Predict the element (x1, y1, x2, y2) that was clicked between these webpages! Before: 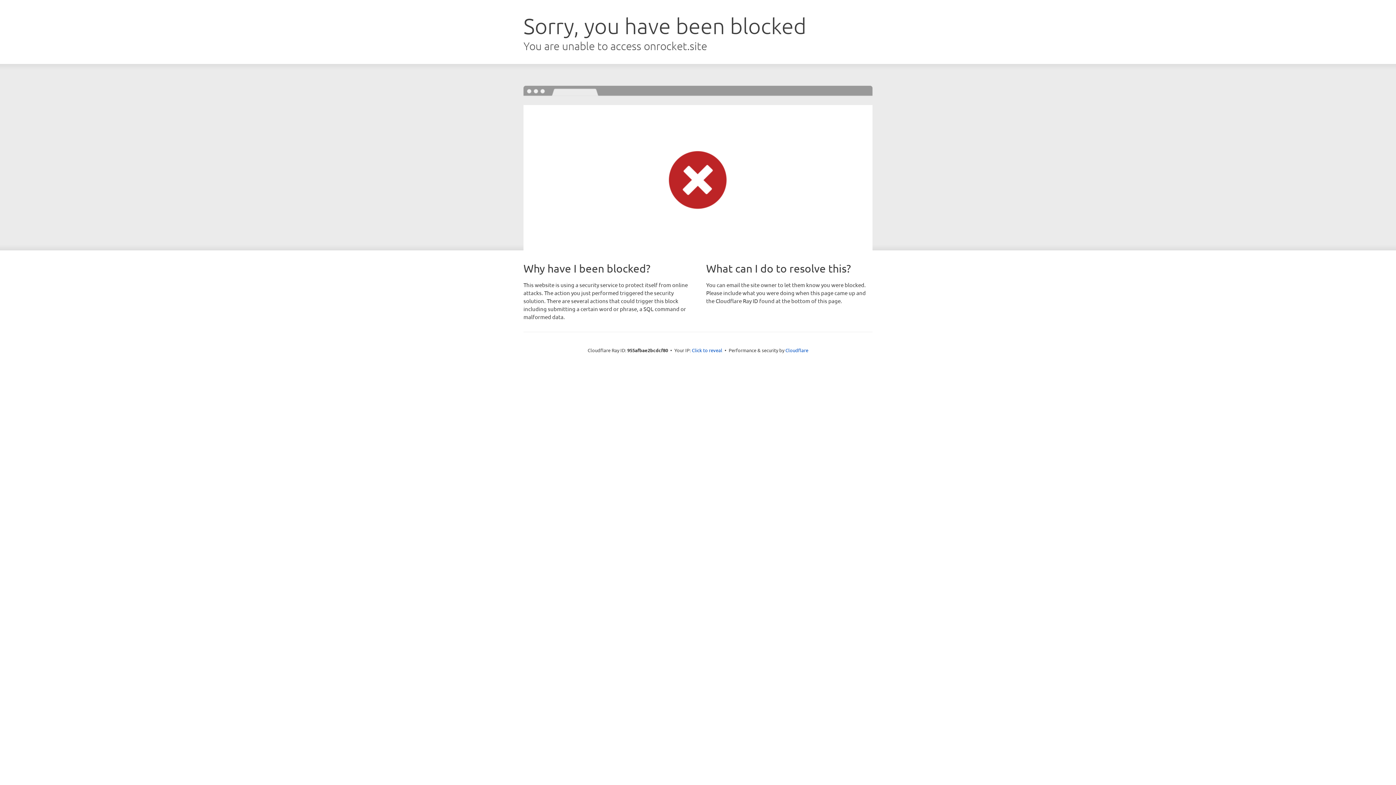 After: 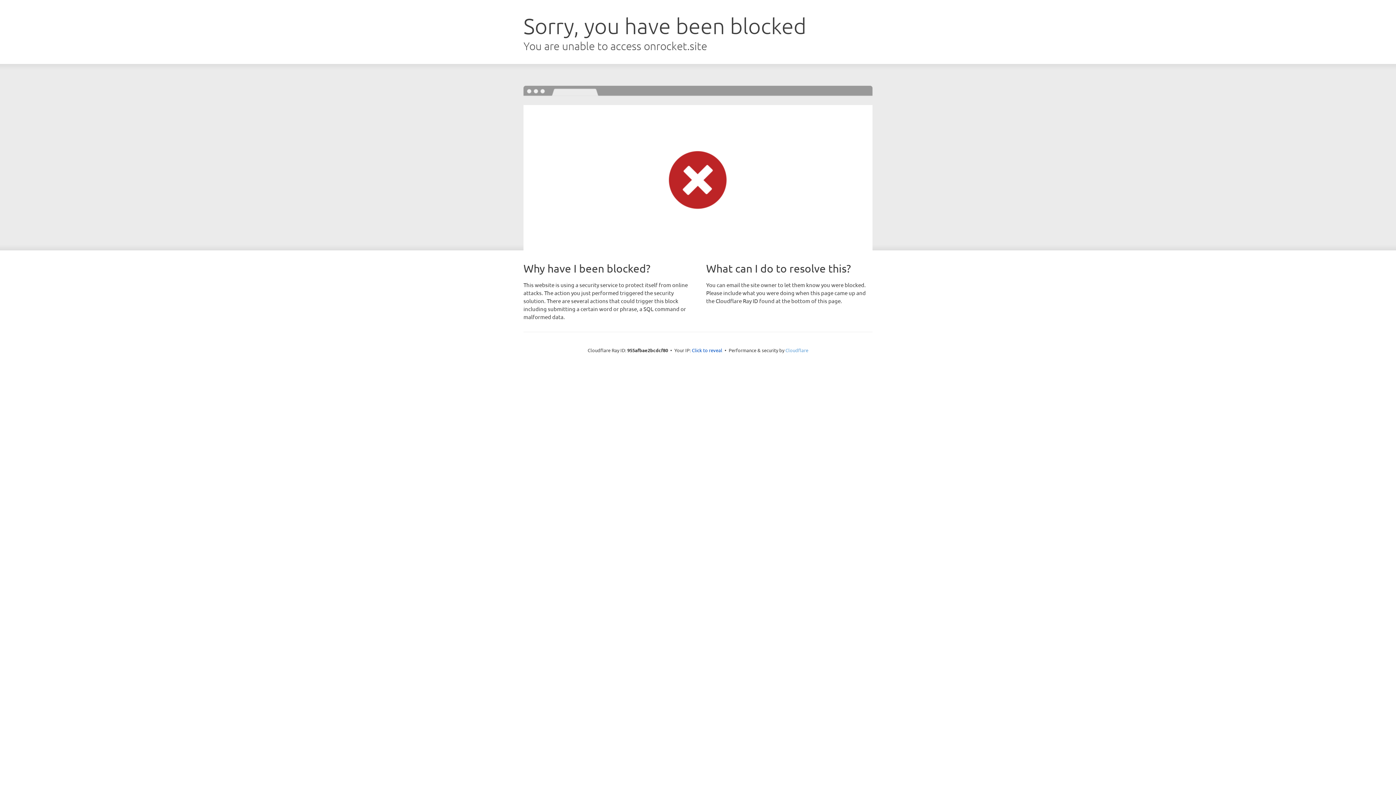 Action: label: Cloudflare bbox: (785, 347, 808, 353)